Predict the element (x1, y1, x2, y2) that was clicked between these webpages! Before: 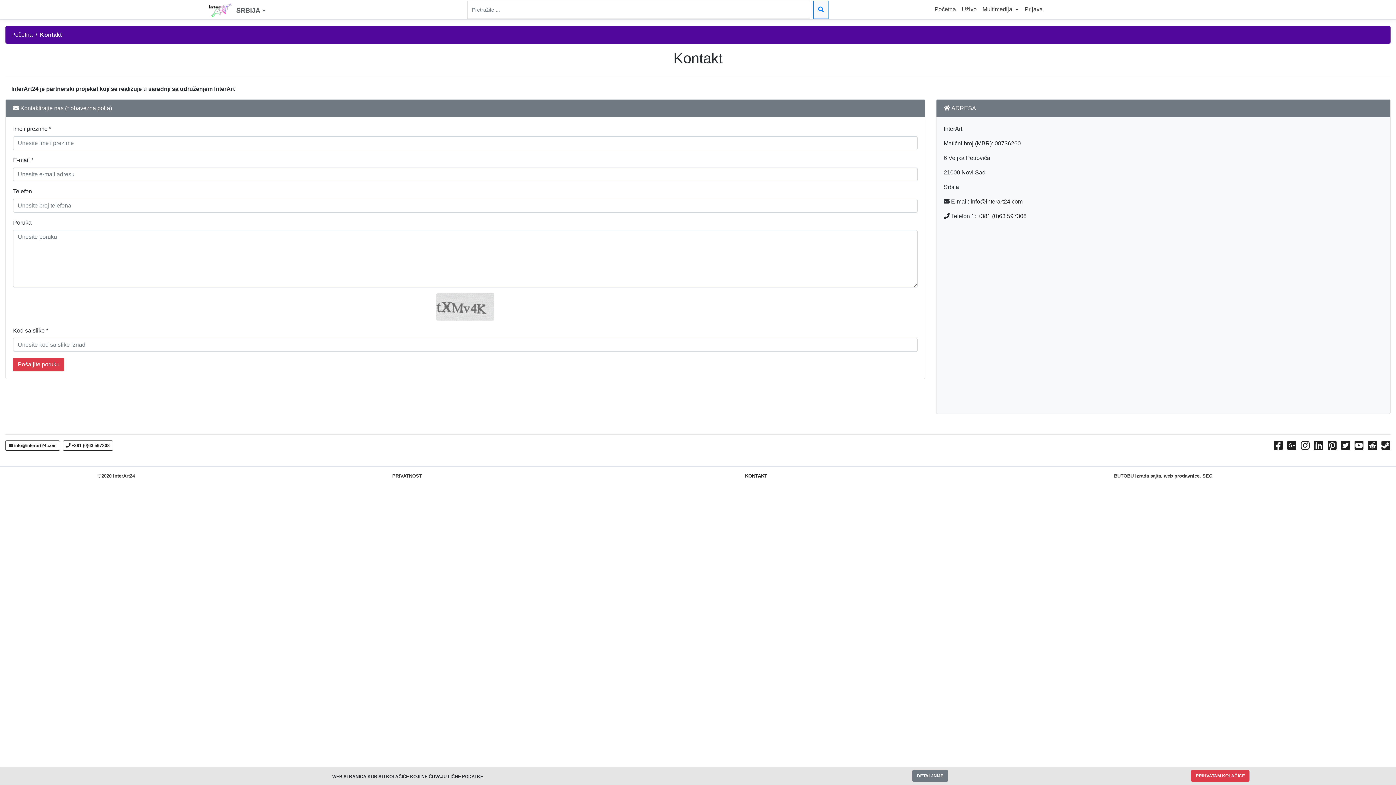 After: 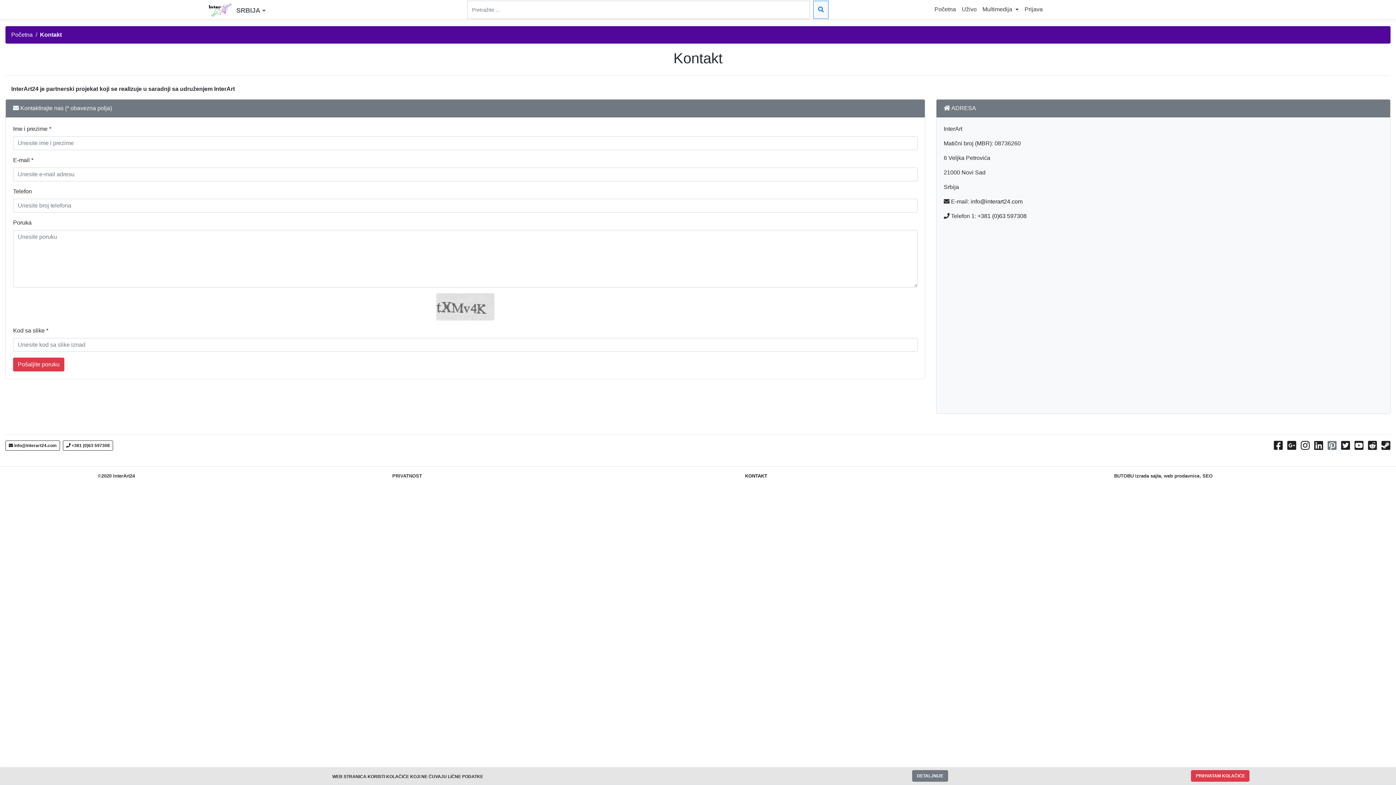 Action: bbox: (1328, 444, 1337, 450)